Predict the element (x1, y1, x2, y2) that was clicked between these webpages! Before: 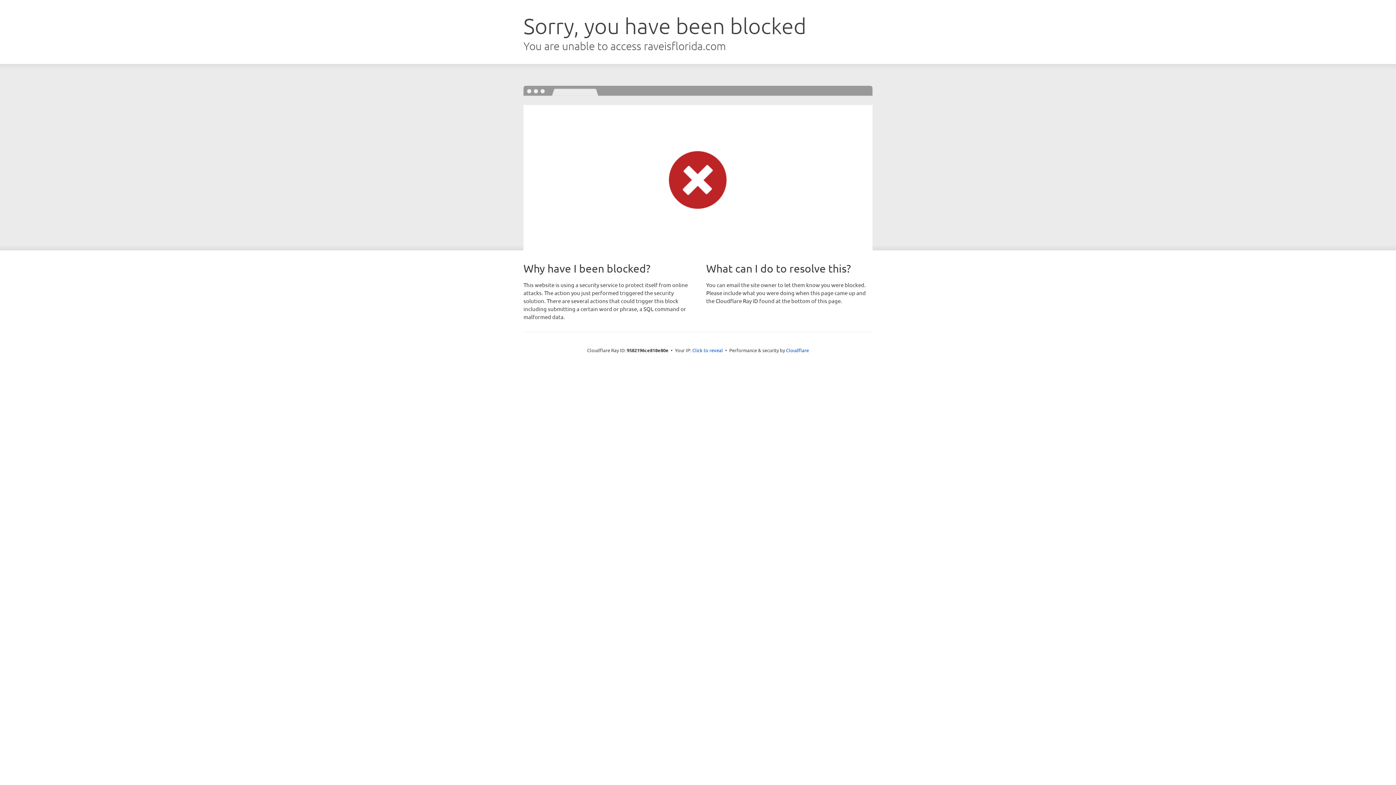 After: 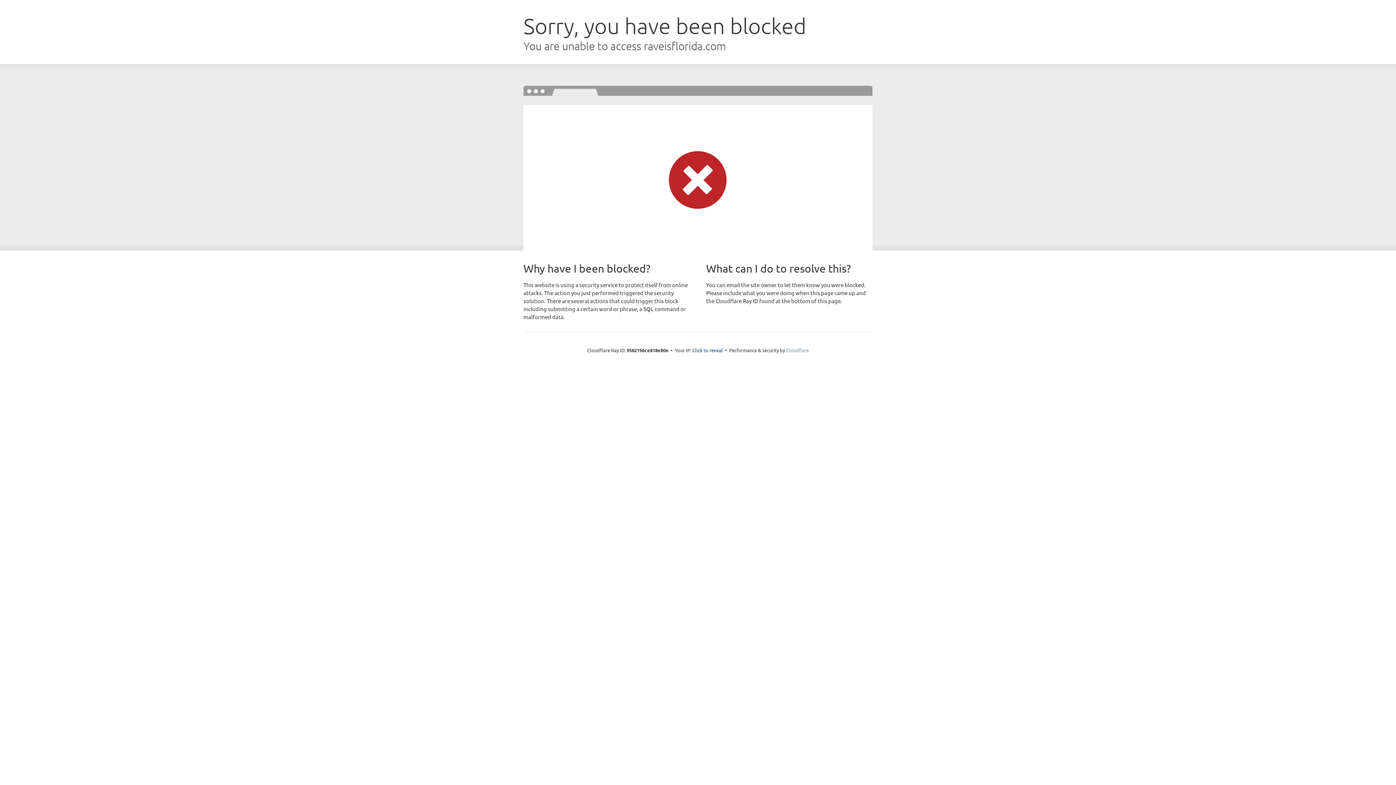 Action: label: Cloudflare bbox: (786, 347, 809, 353)